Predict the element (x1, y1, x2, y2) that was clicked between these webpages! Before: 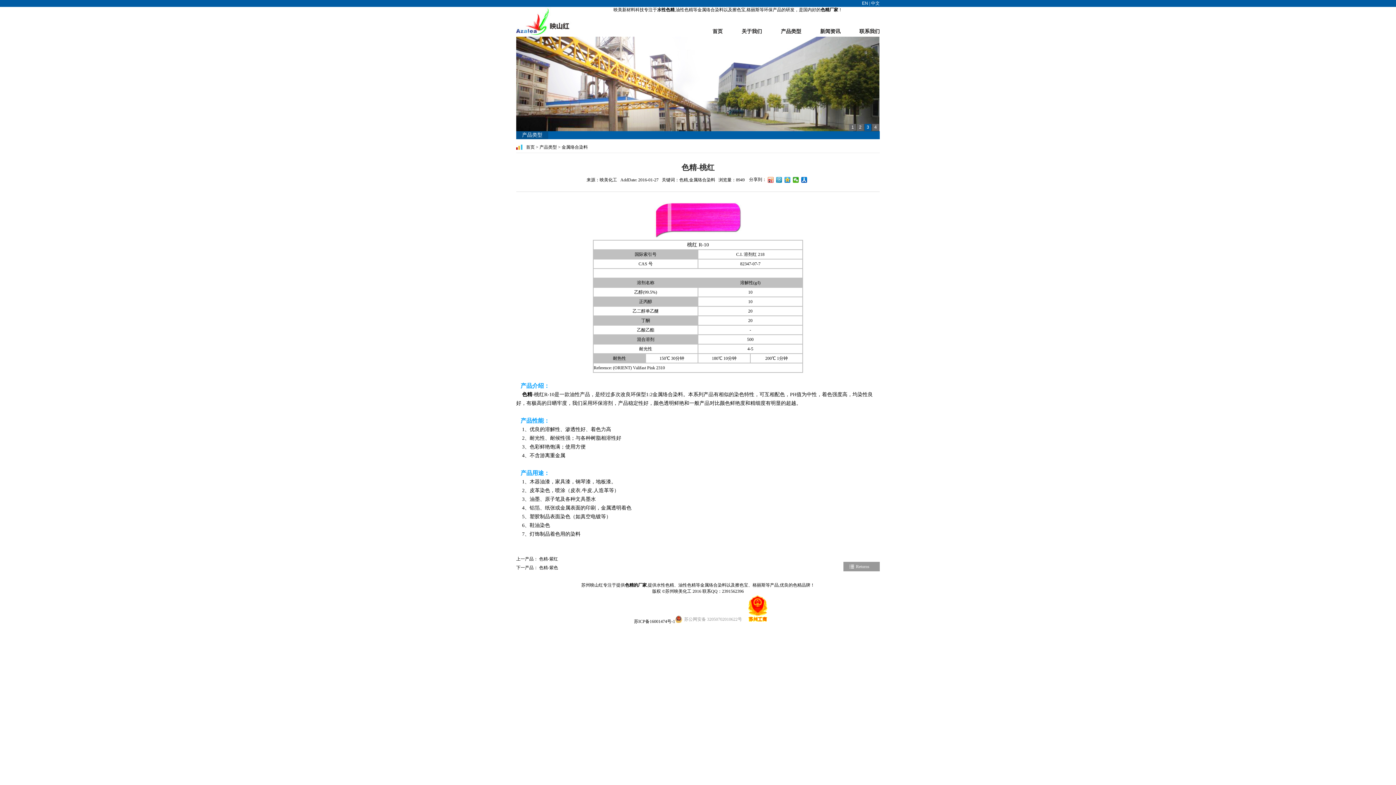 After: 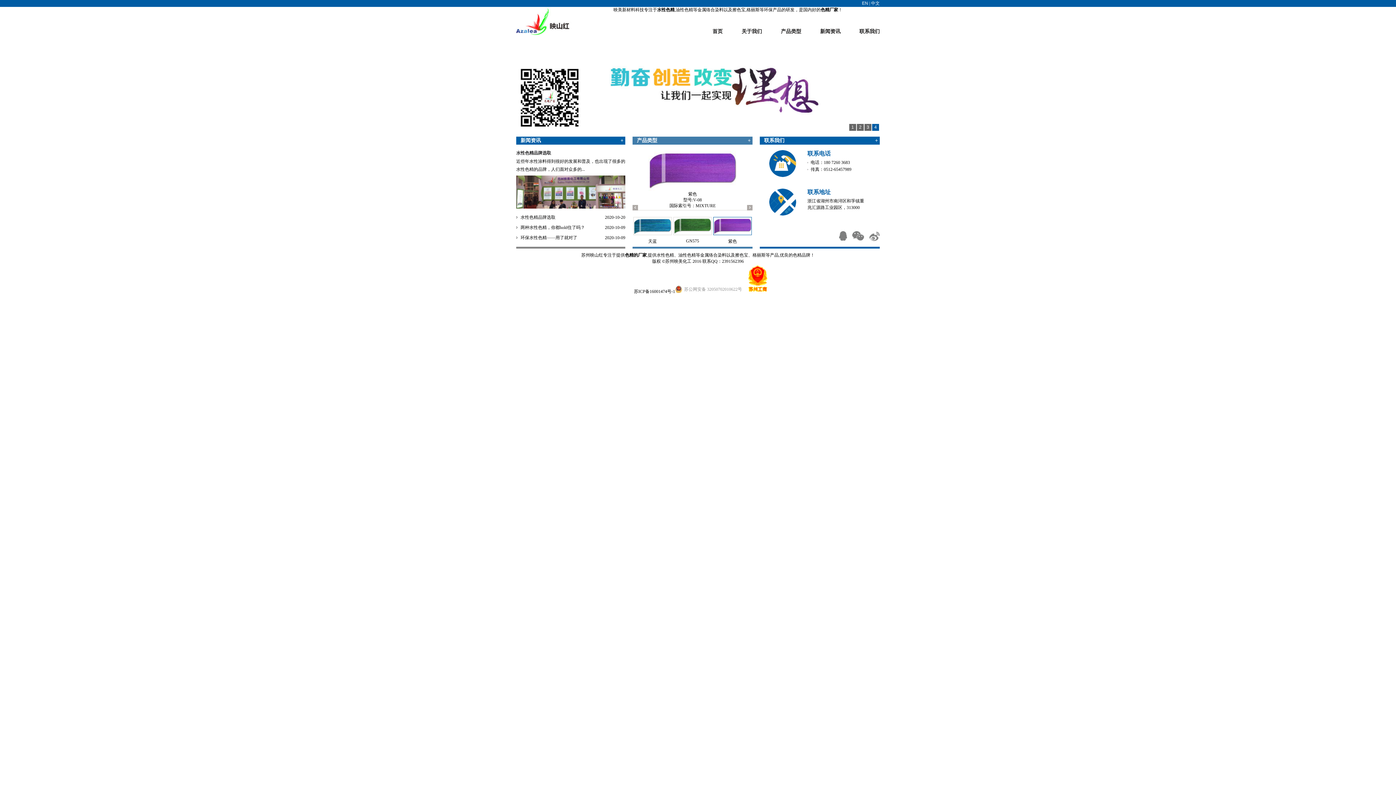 Action: label: 水性色精 bbox: (657, 7, 674, 12)